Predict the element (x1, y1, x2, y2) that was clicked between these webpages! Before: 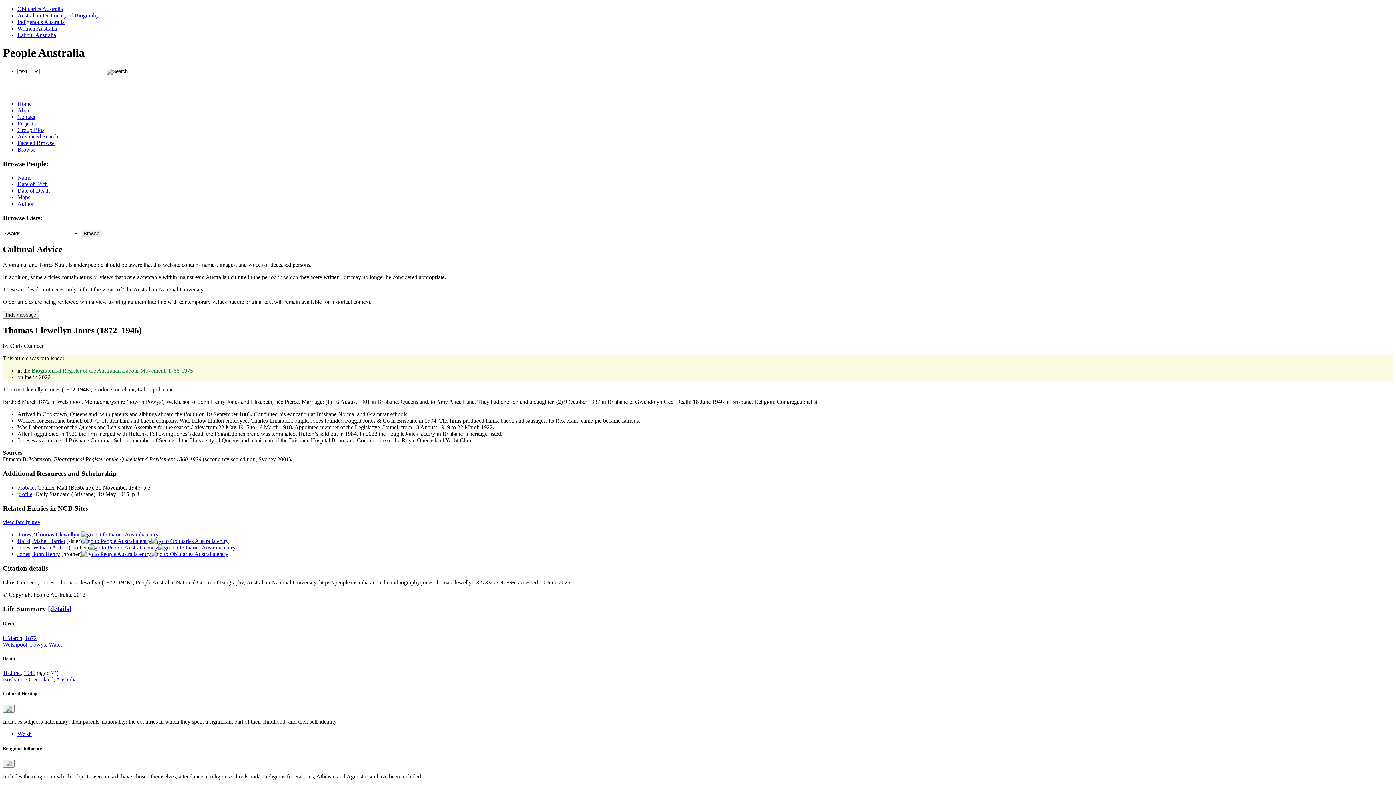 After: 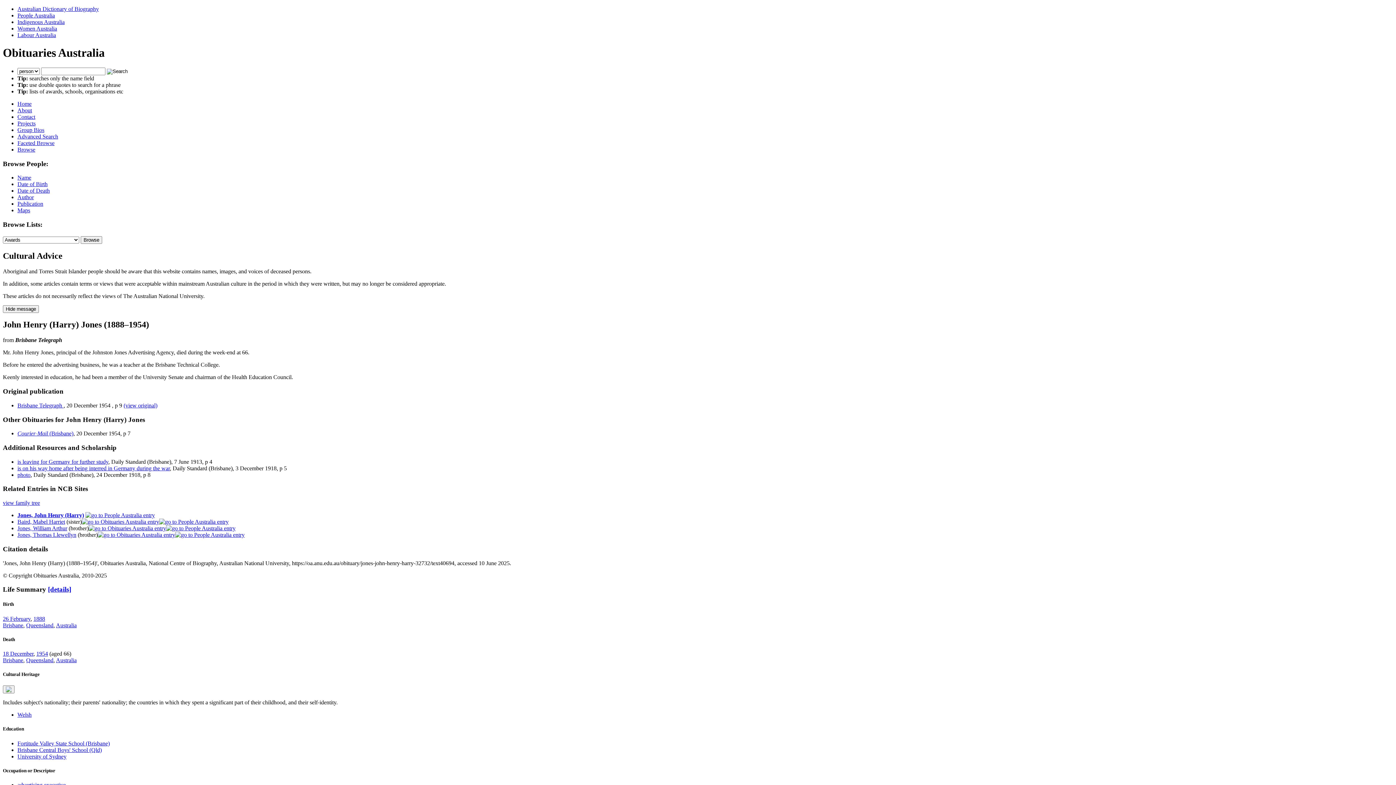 Action: bbox: (150, 551, 228, 557)